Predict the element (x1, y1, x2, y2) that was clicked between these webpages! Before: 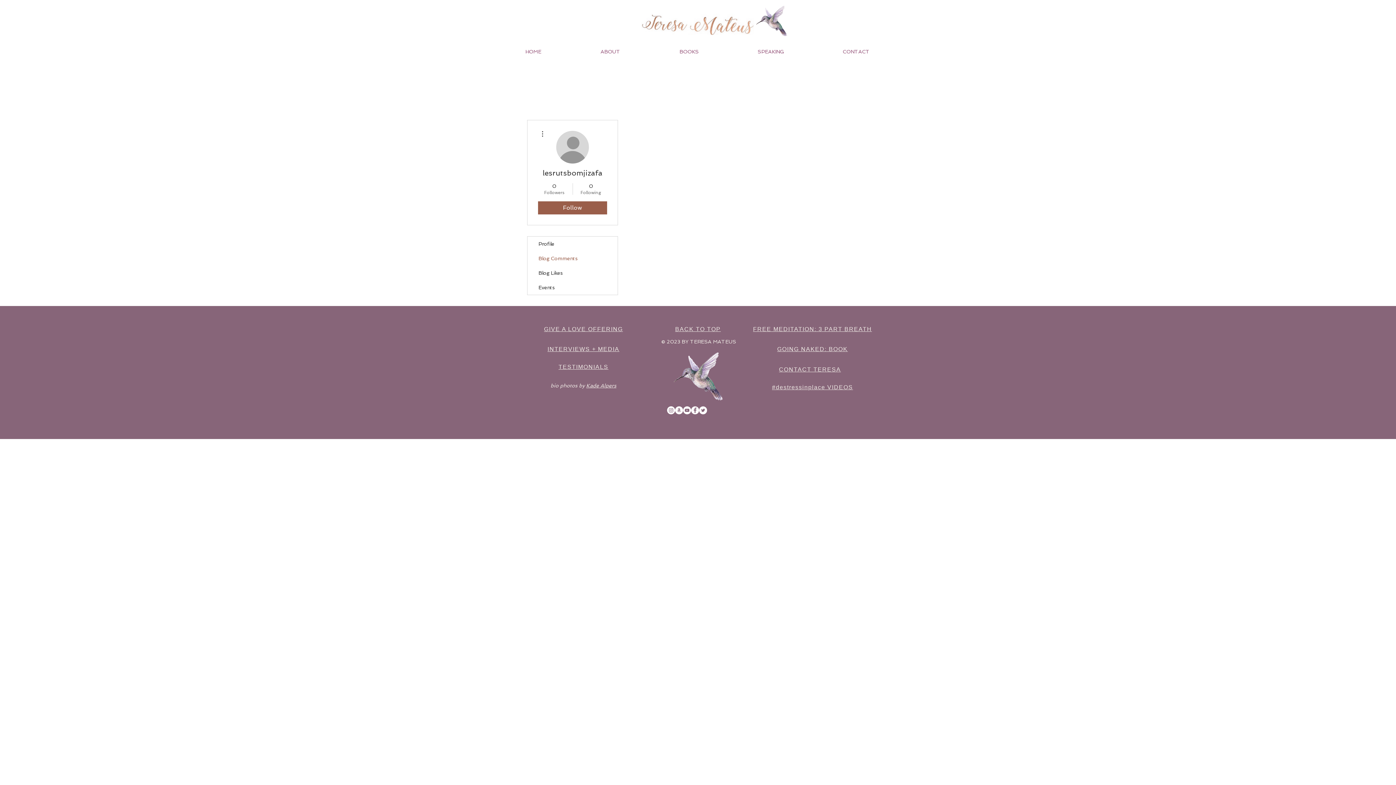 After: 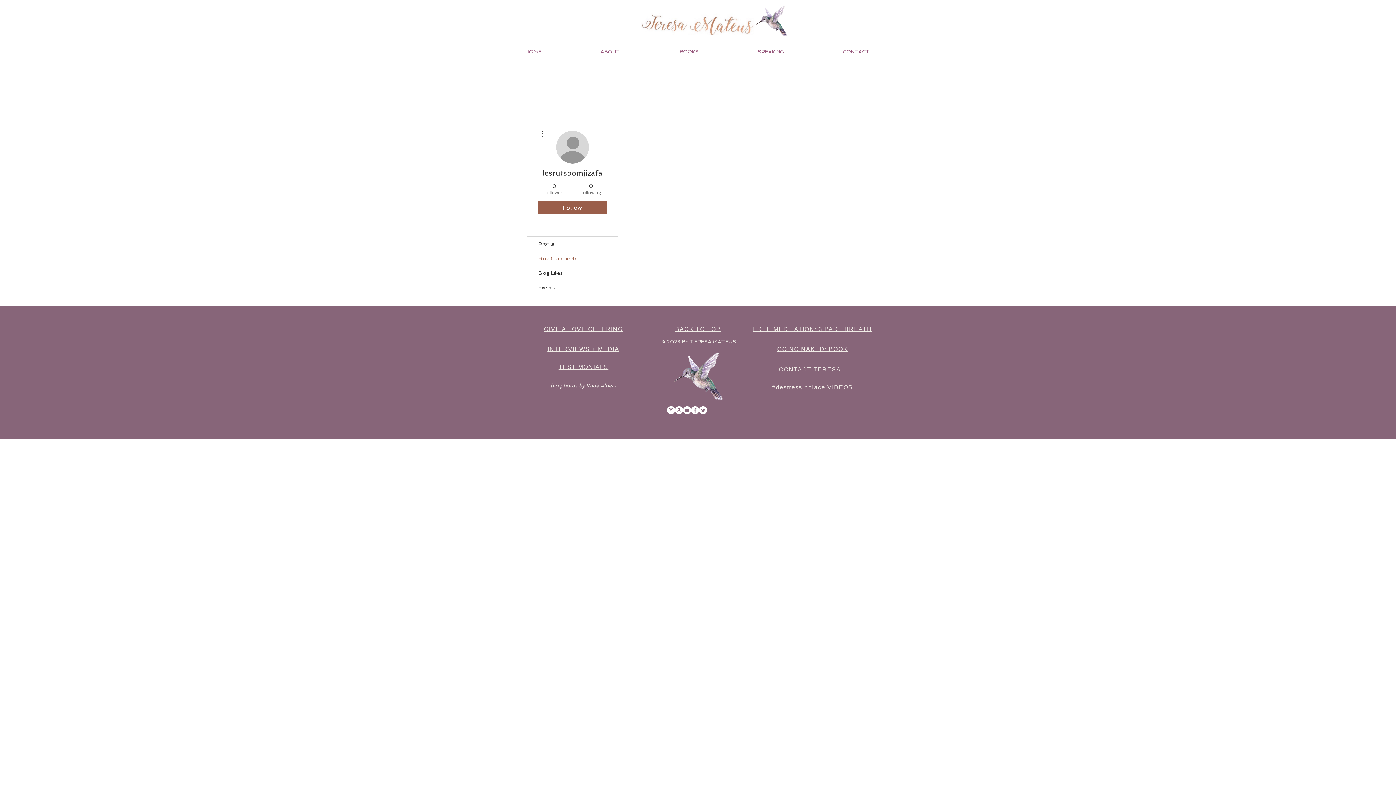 Action: label: Amazon bbox: (675, 406, 683, 414)